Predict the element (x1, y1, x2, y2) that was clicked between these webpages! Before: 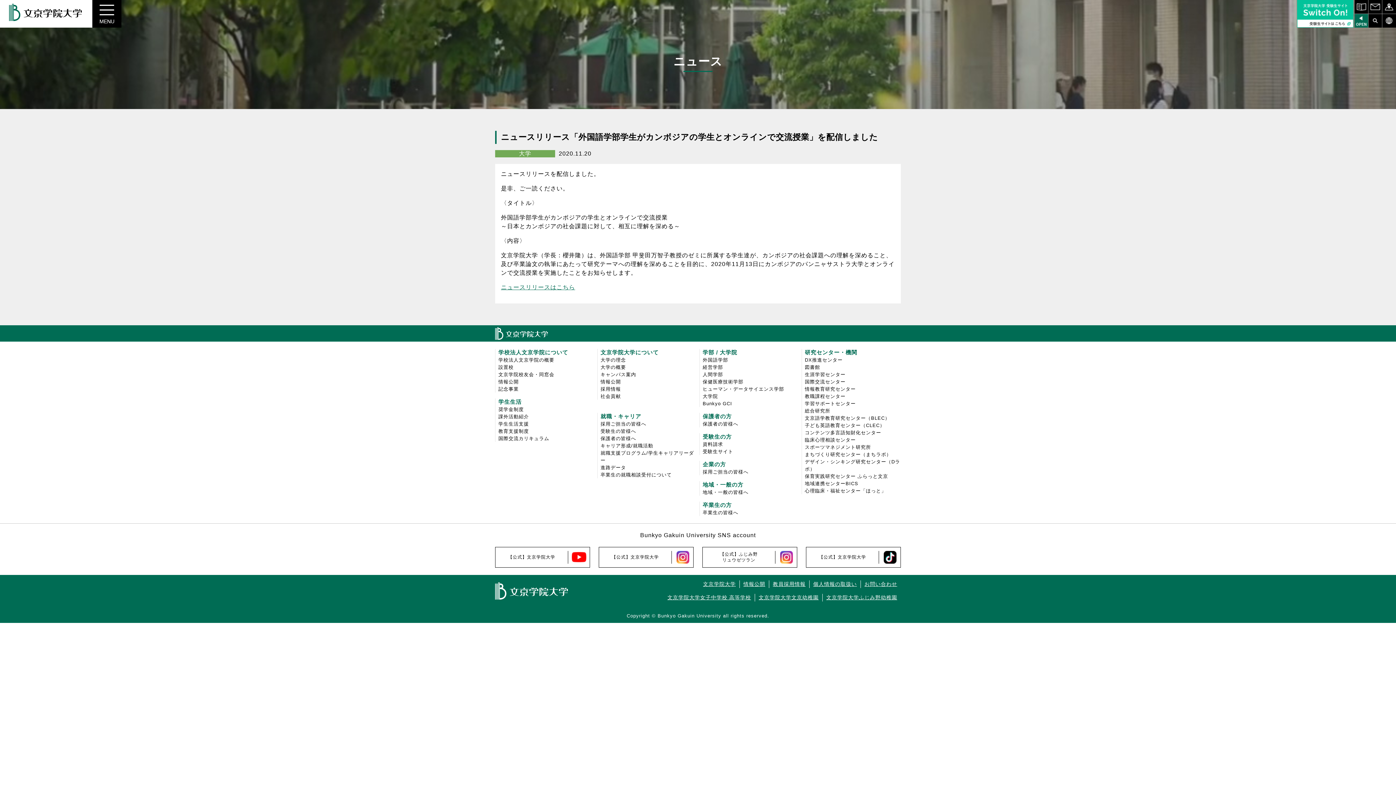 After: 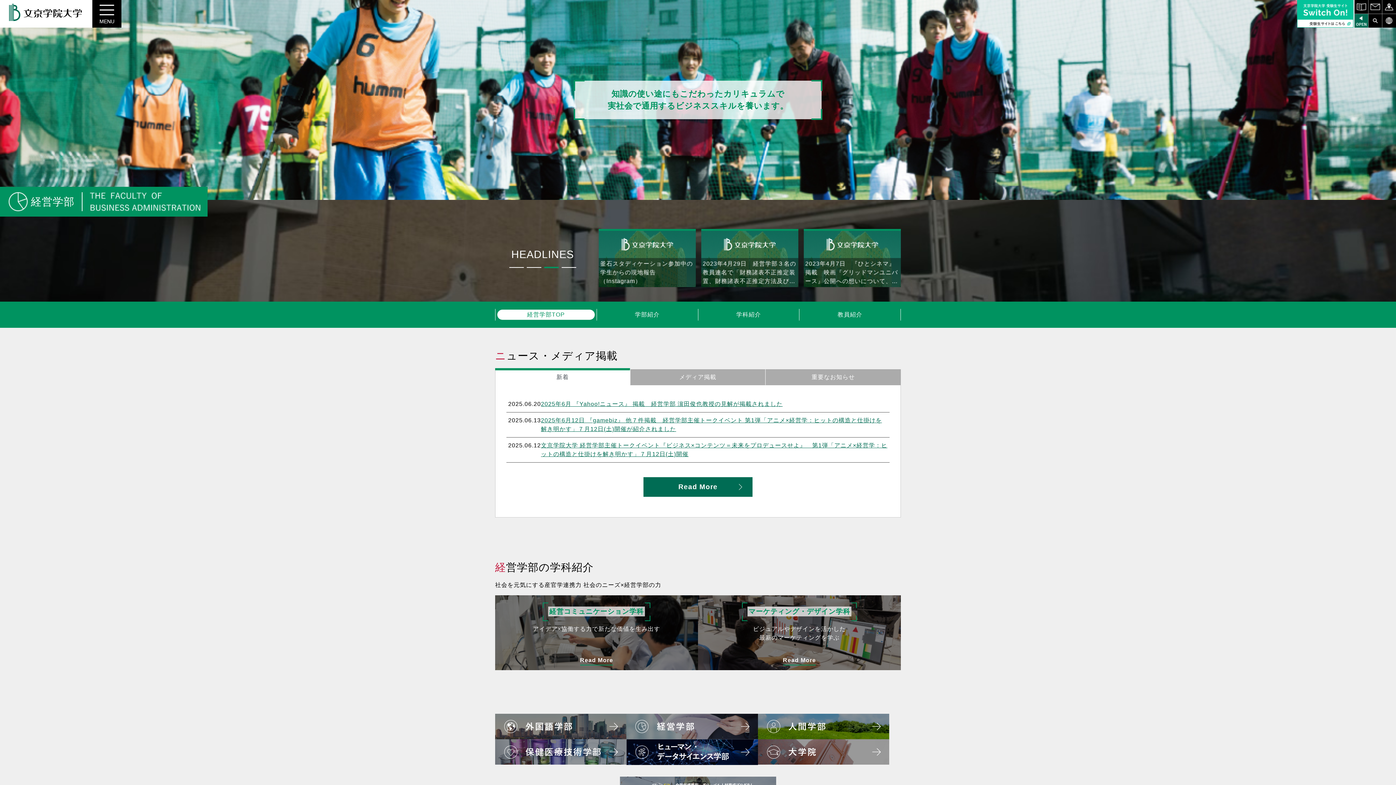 Action: label: 経営学部 bbox: (702, 404, 723, 410)